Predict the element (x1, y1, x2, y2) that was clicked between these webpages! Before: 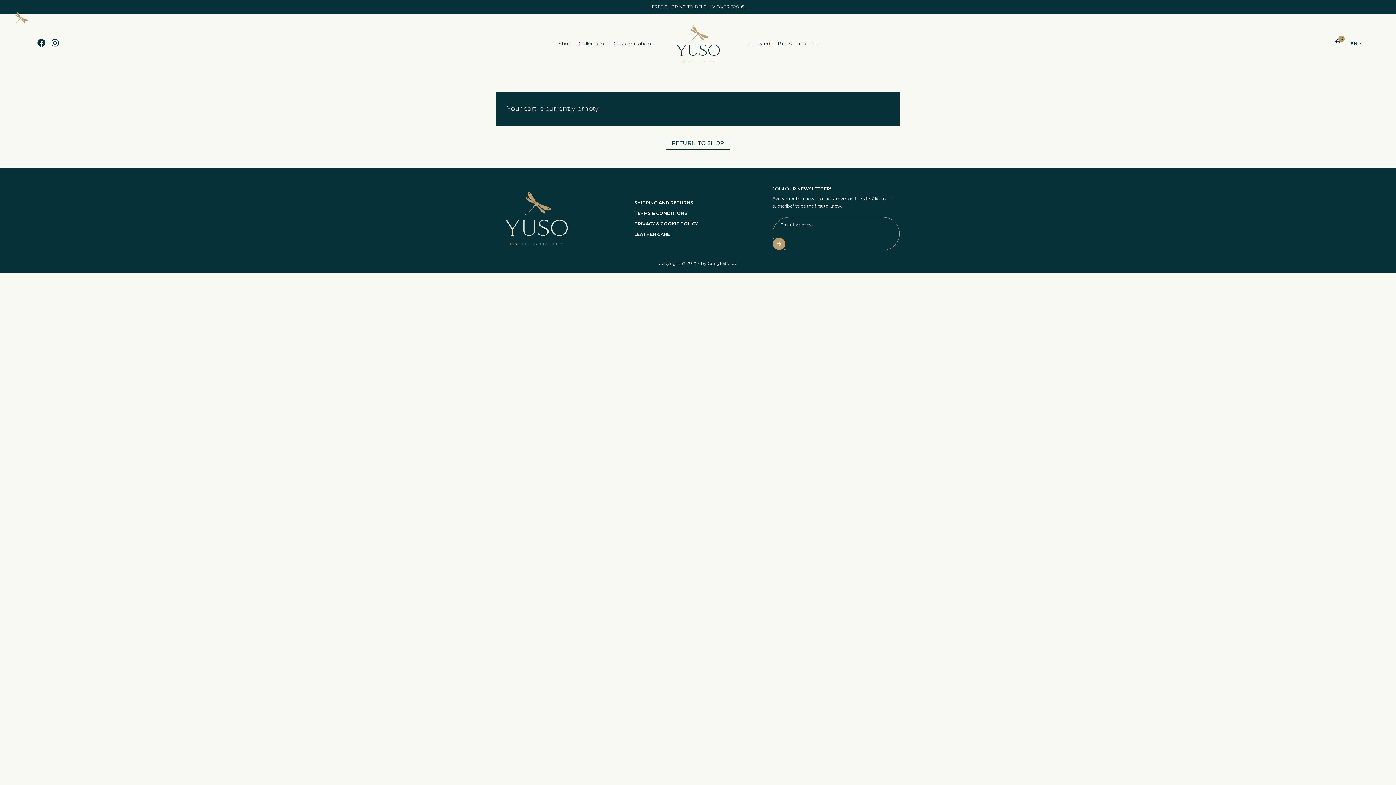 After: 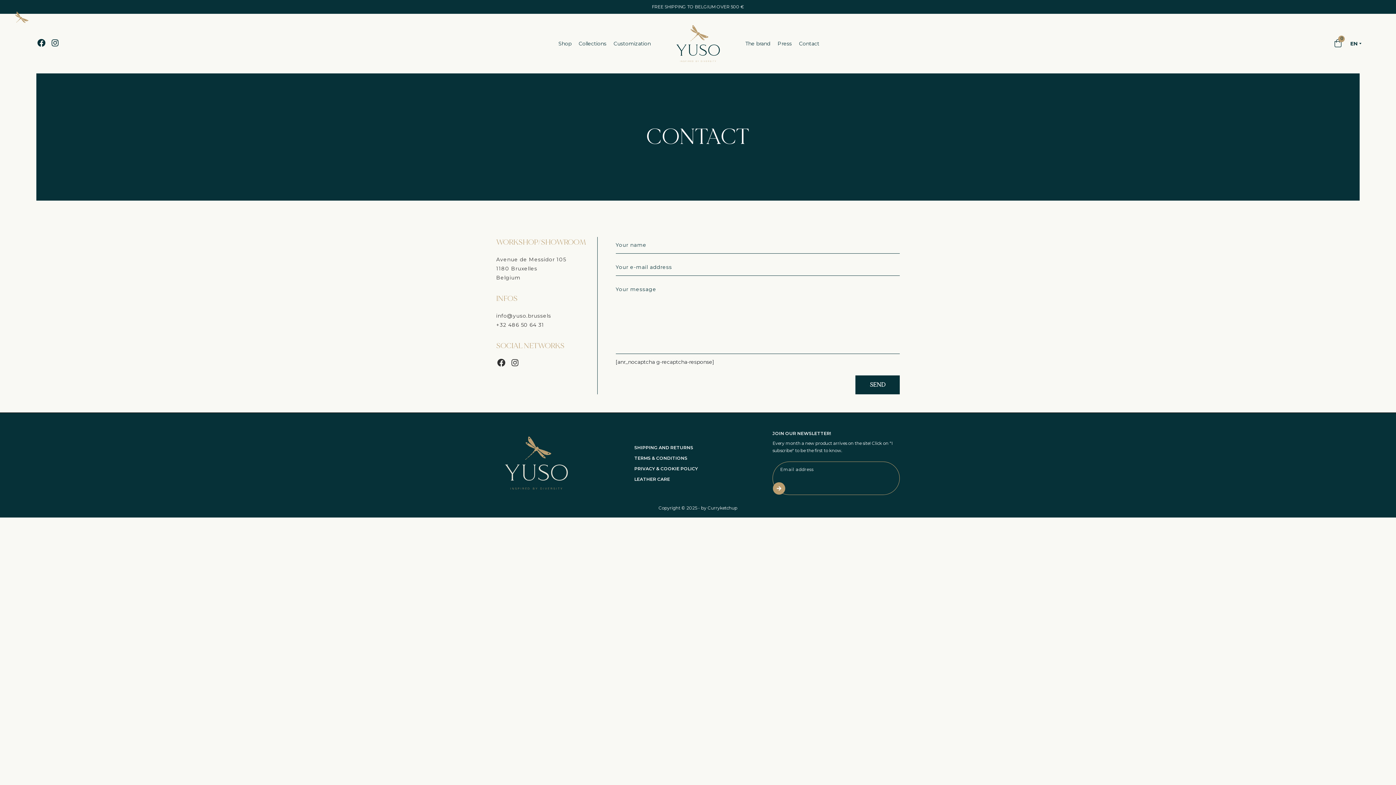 Action: bbox: (799, 40, 819, 46) label: Contact